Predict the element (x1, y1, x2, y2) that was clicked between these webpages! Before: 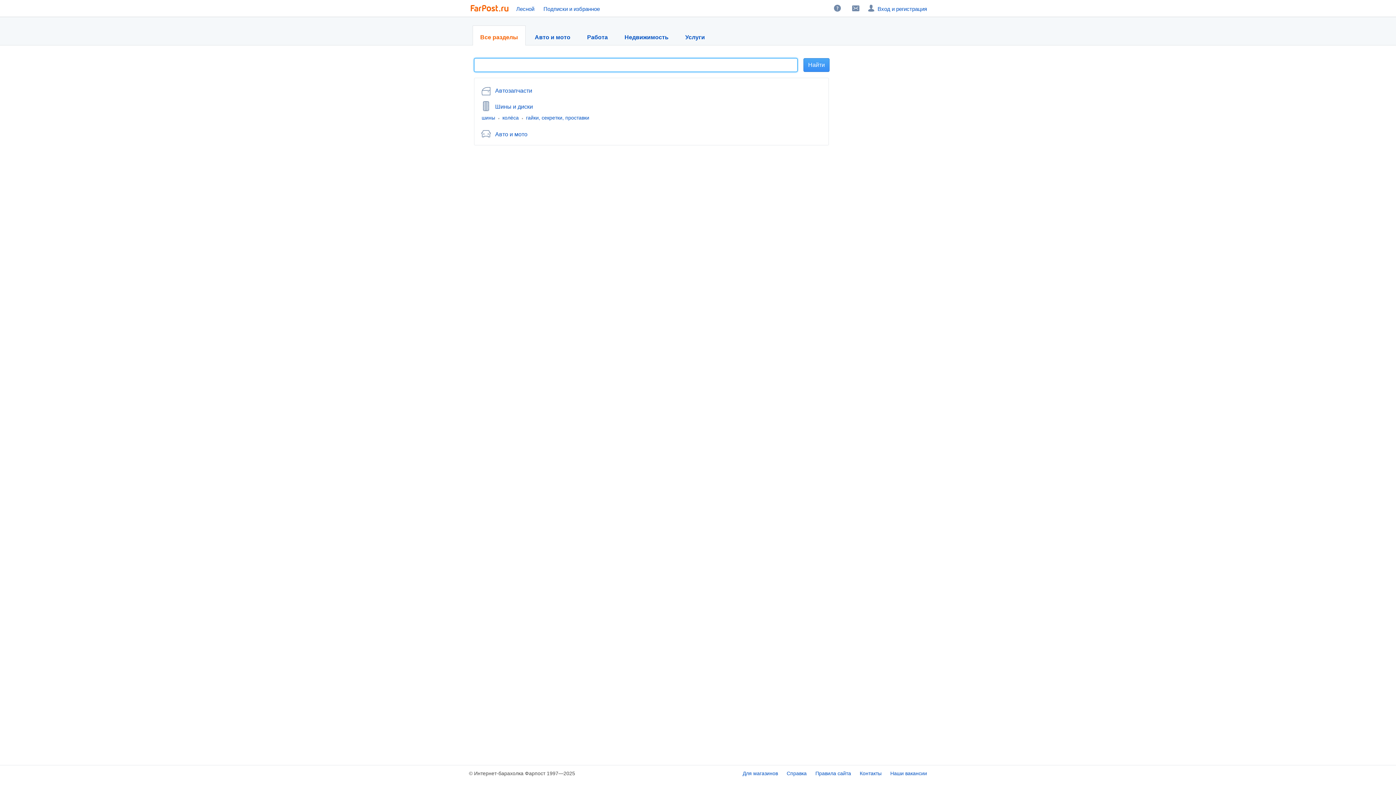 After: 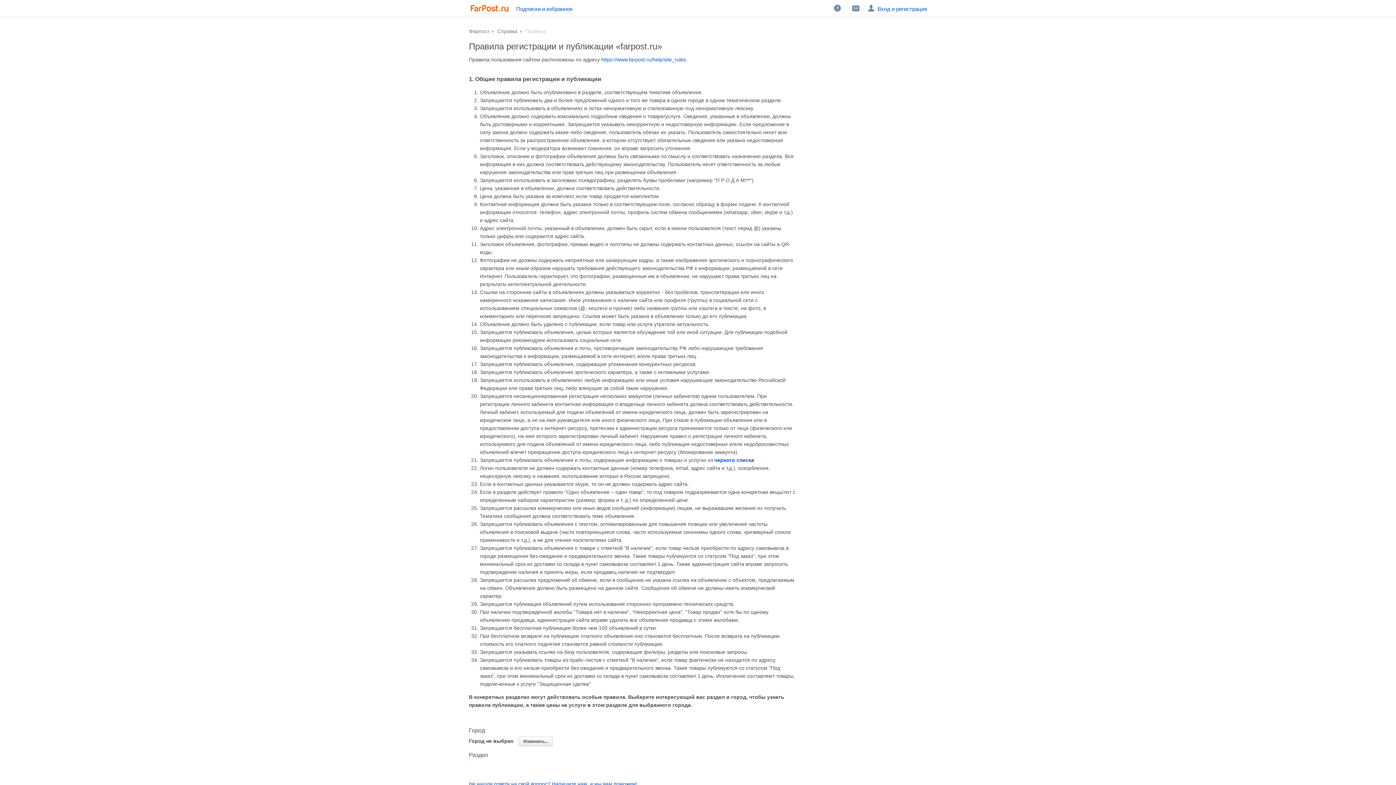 Action: bbox: (815, 770, 851, 776) label: Правила сайта